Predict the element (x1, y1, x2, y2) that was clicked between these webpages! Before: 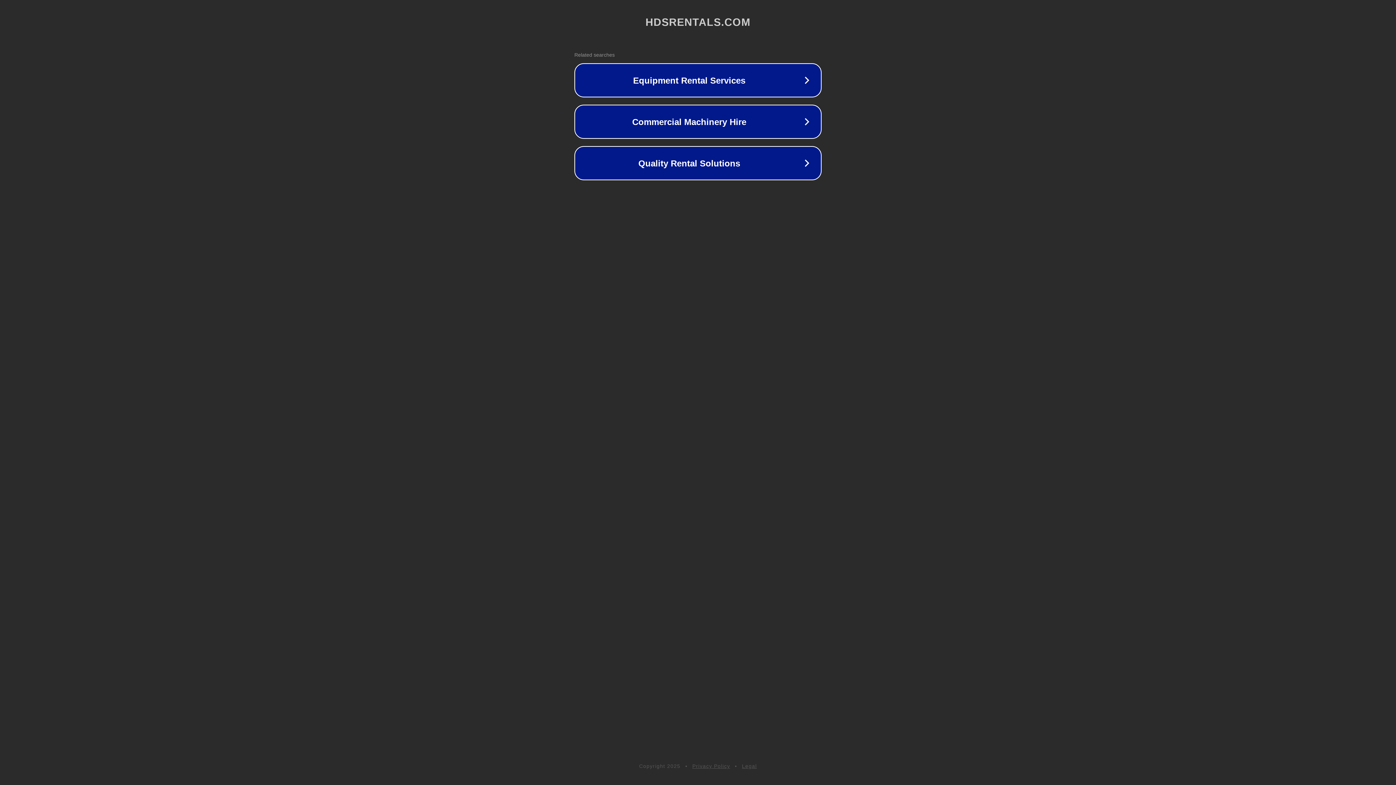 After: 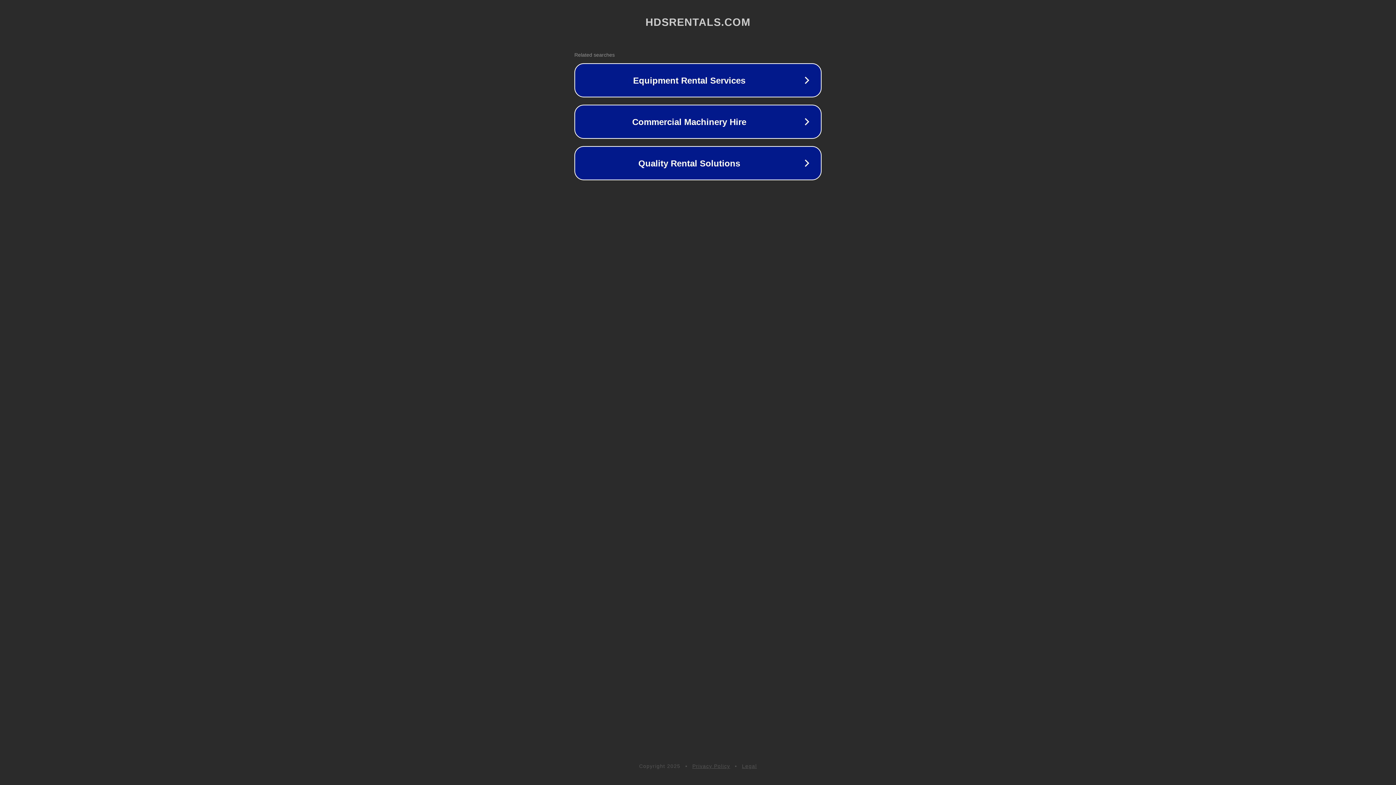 Action: bbox: (692, 763, 730, 769) label: Privacy Policy